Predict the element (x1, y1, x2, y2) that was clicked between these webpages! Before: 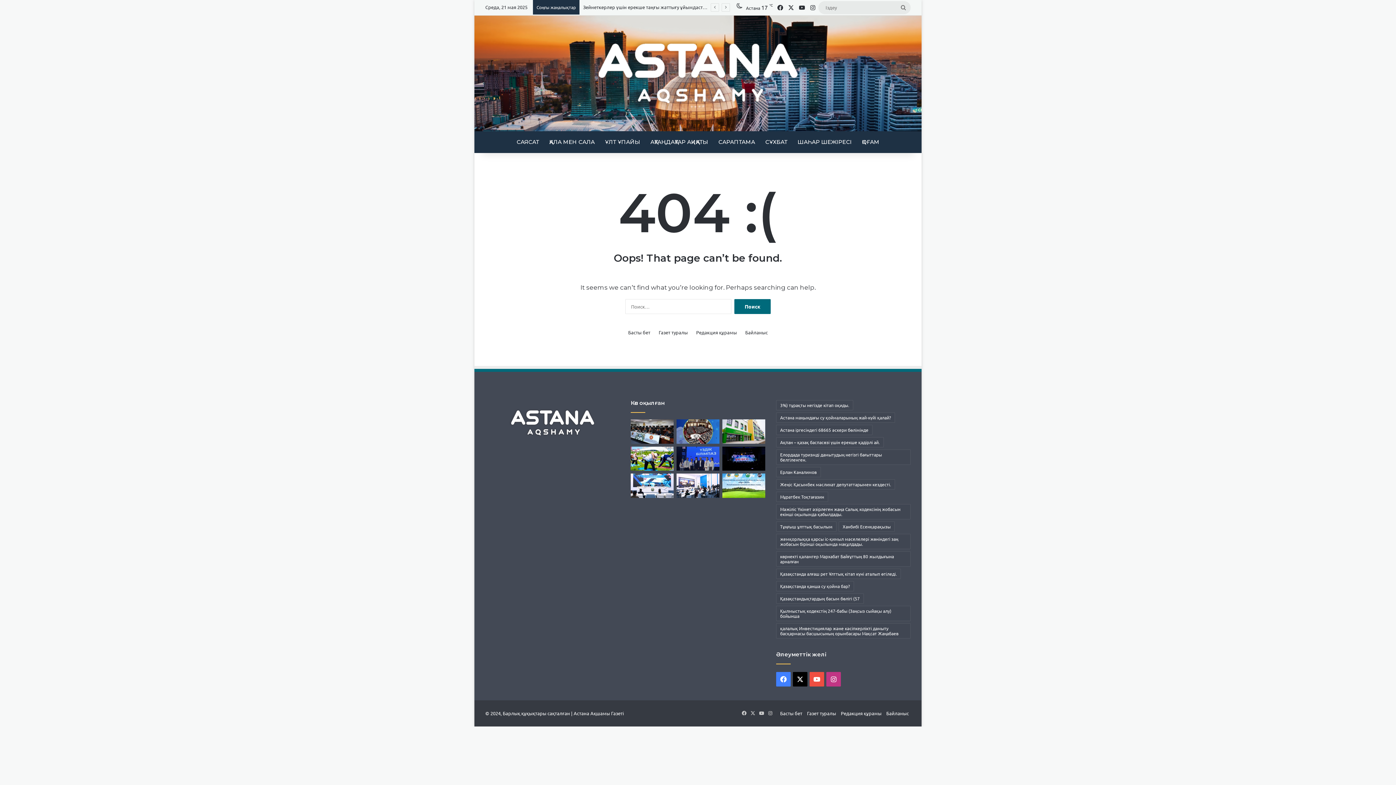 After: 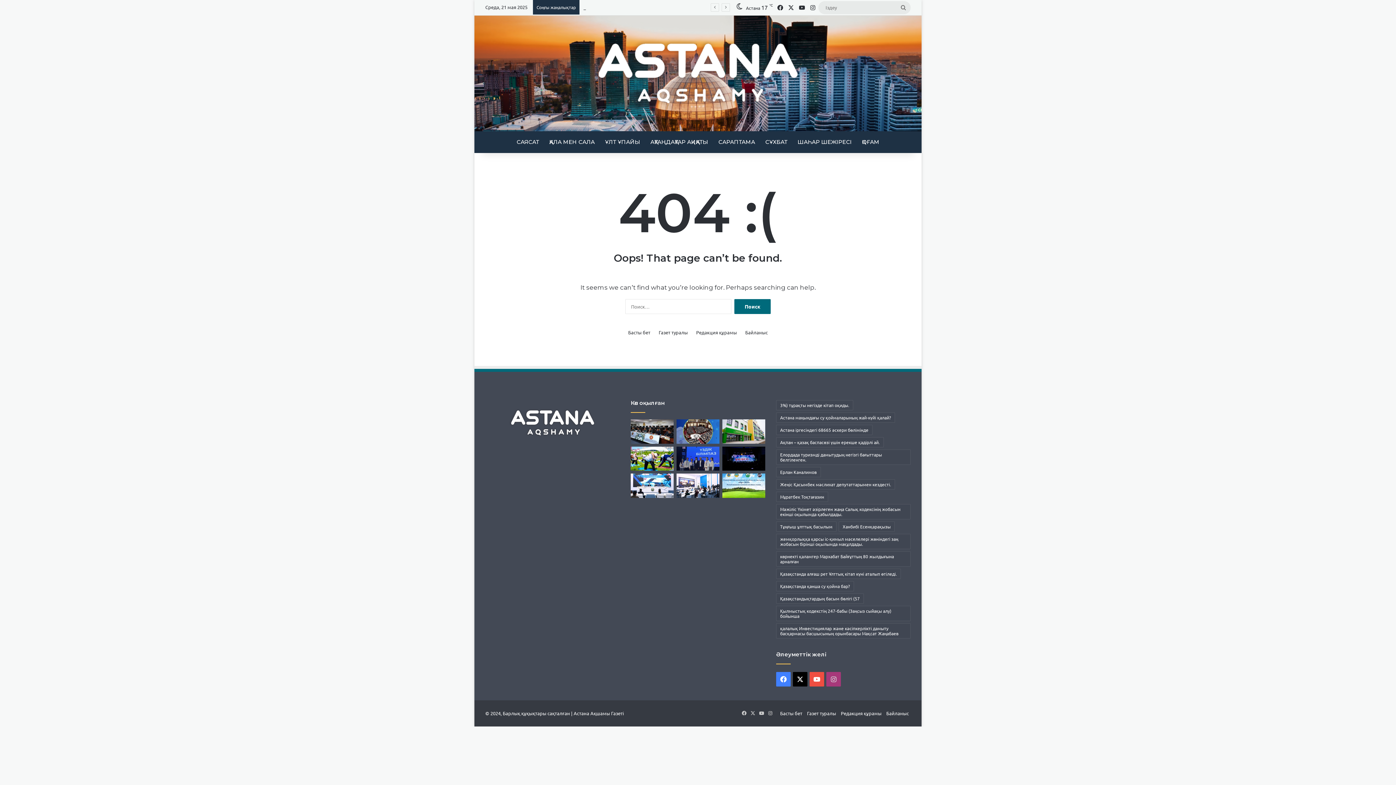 Action: label: Instagram bbox: (826, 672, 841, 686)